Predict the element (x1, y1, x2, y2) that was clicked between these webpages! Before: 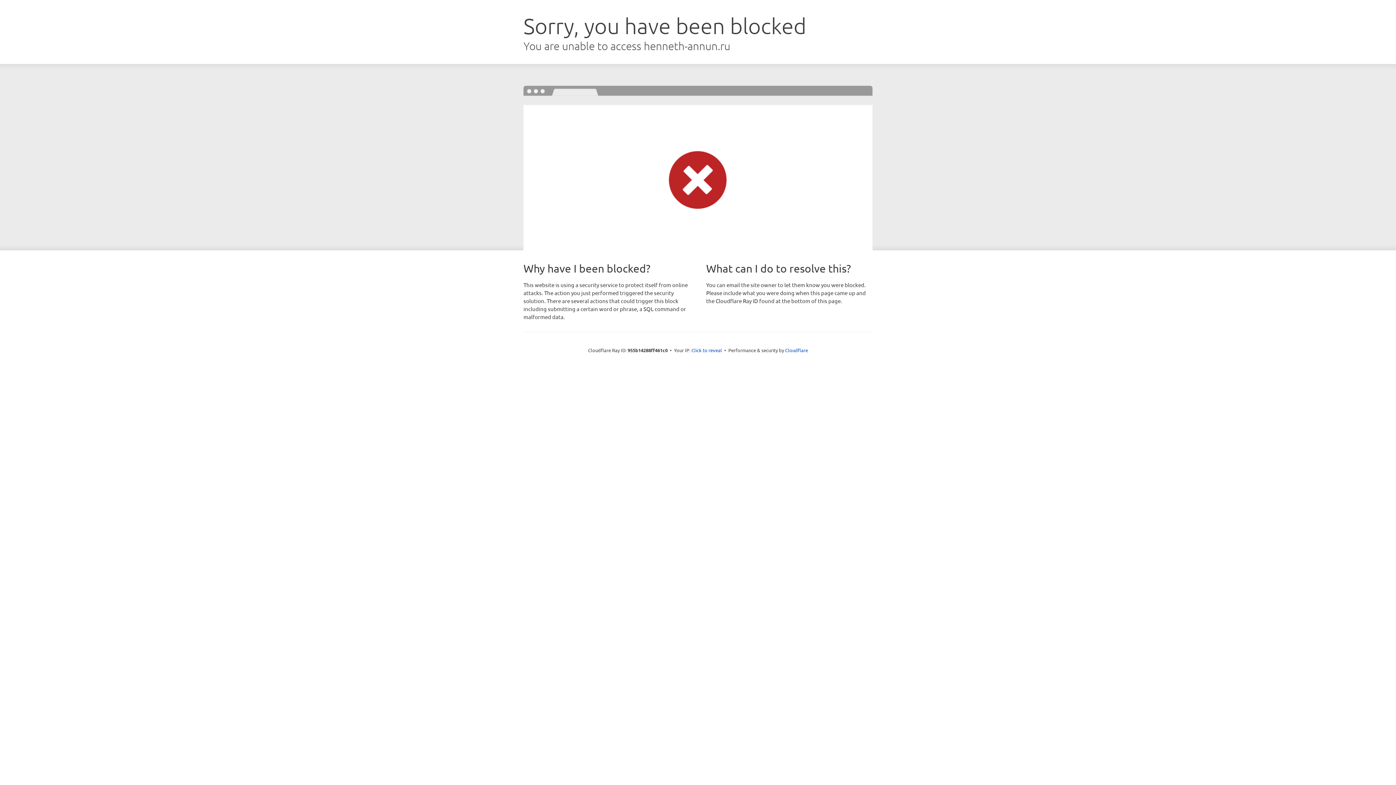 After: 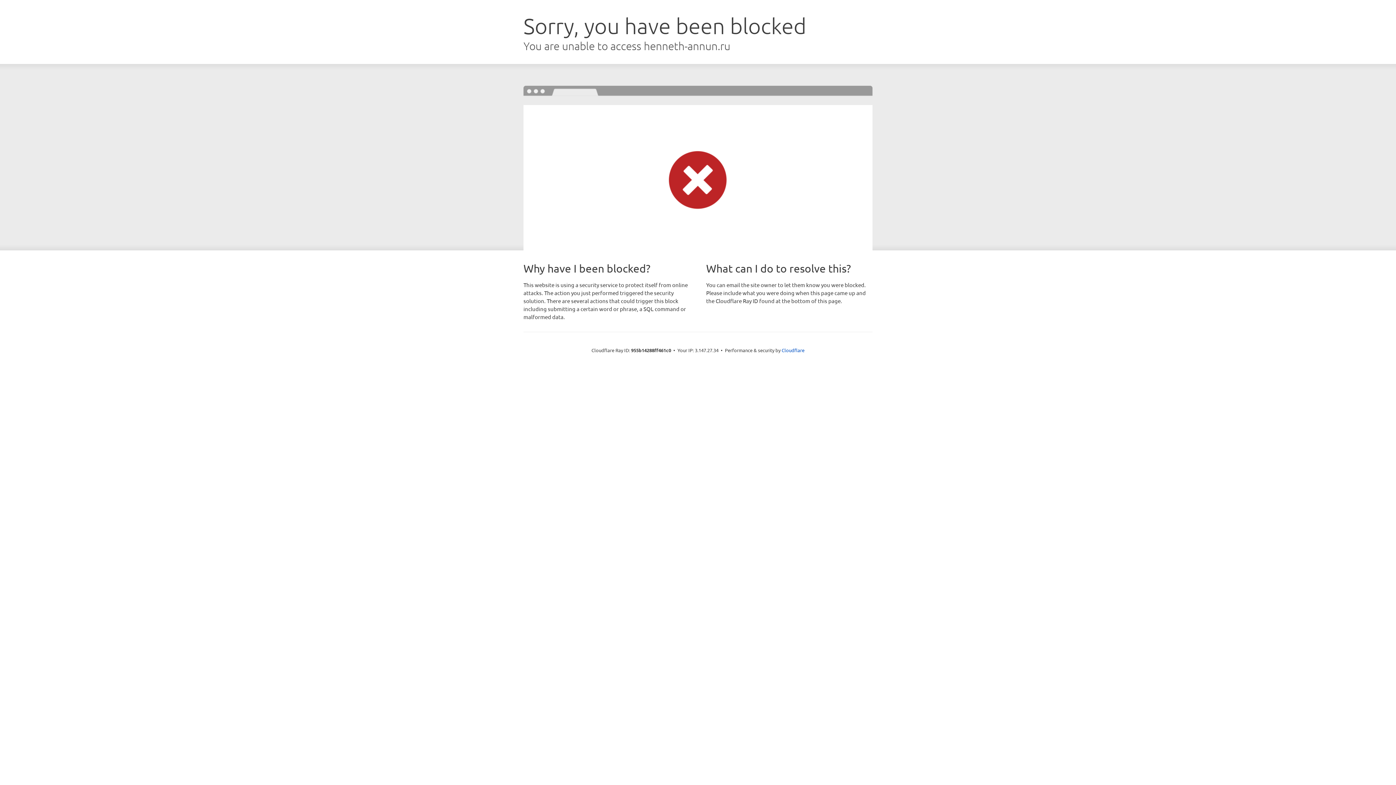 Action: bbox: (691, 346, 722, 353) label: Click to reveal